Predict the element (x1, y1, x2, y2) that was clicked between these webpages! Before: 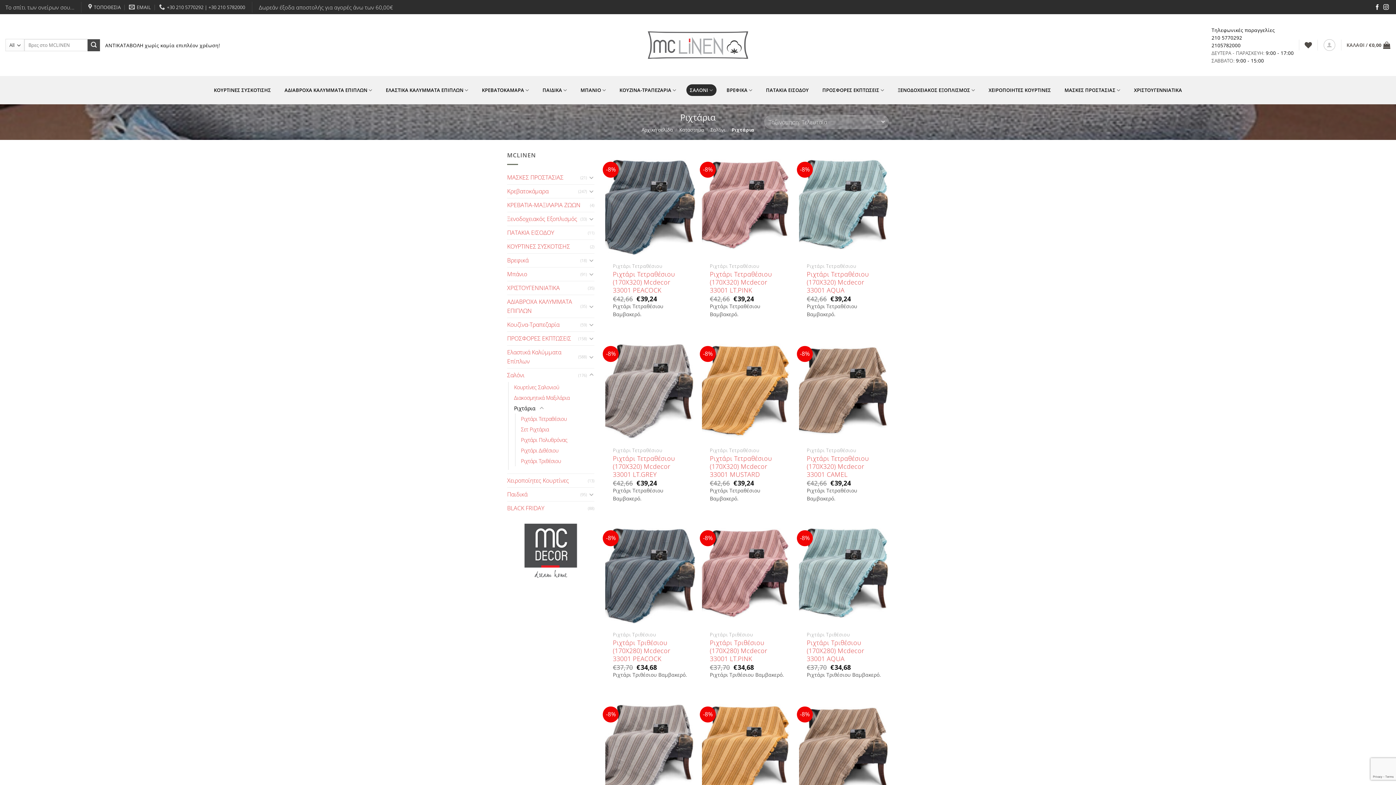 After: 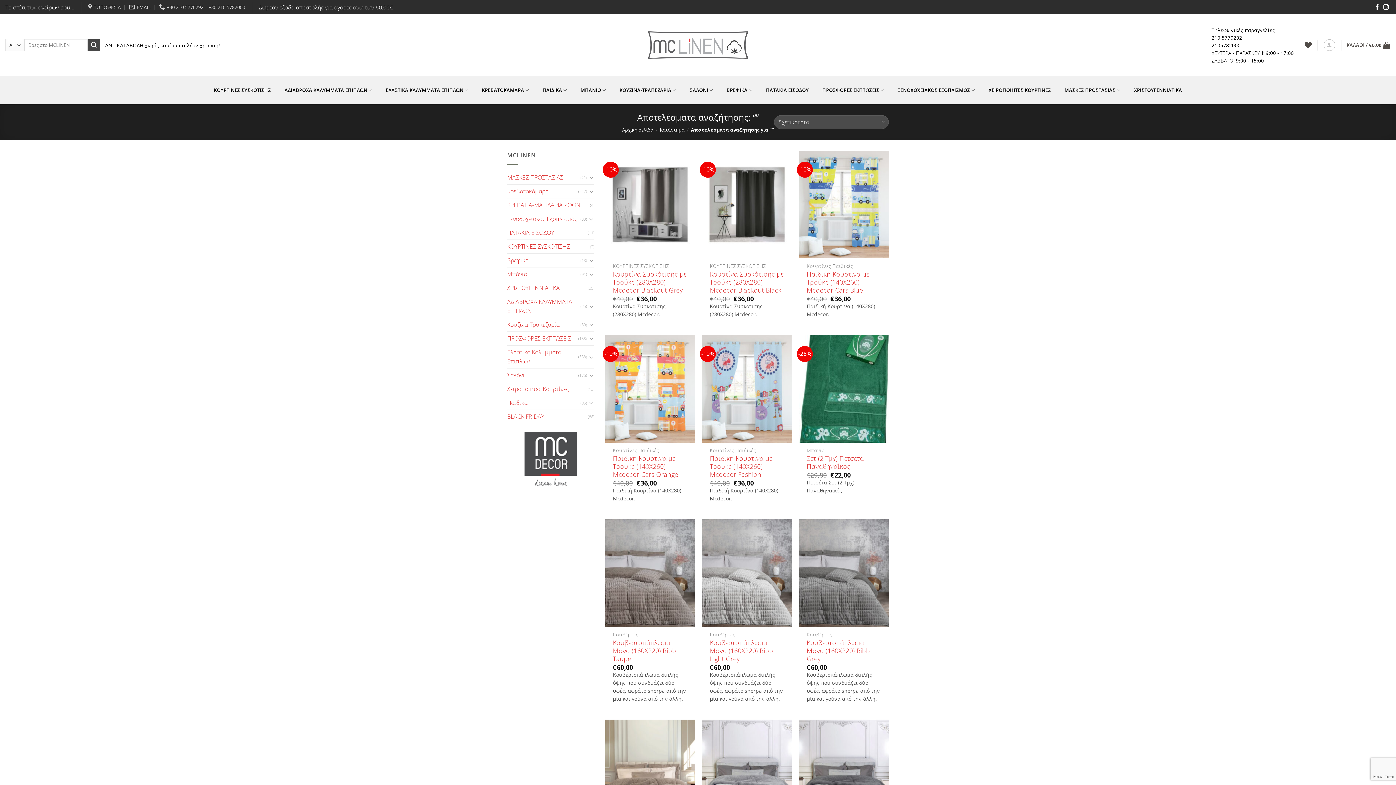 Action: label: Submit bbox: (87, 39, 100, 51)